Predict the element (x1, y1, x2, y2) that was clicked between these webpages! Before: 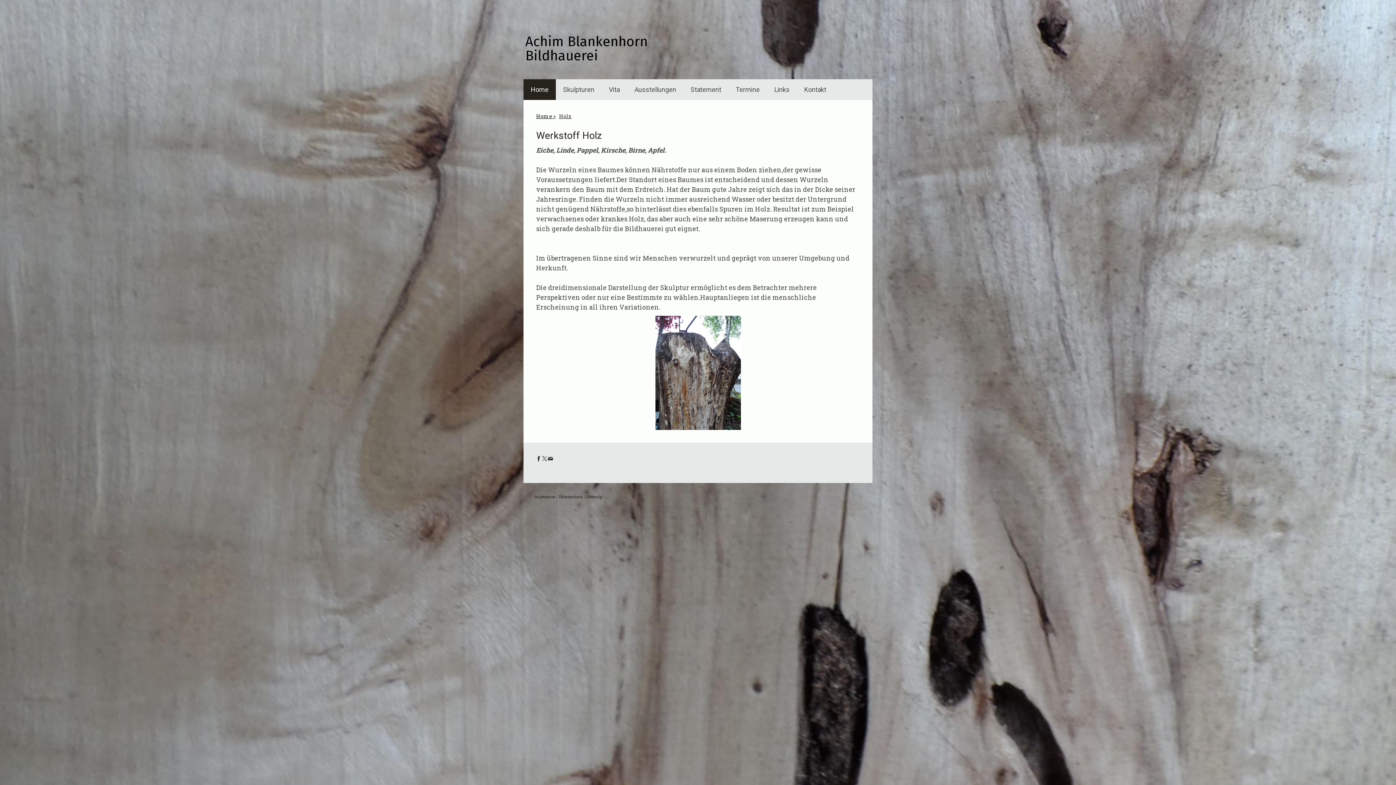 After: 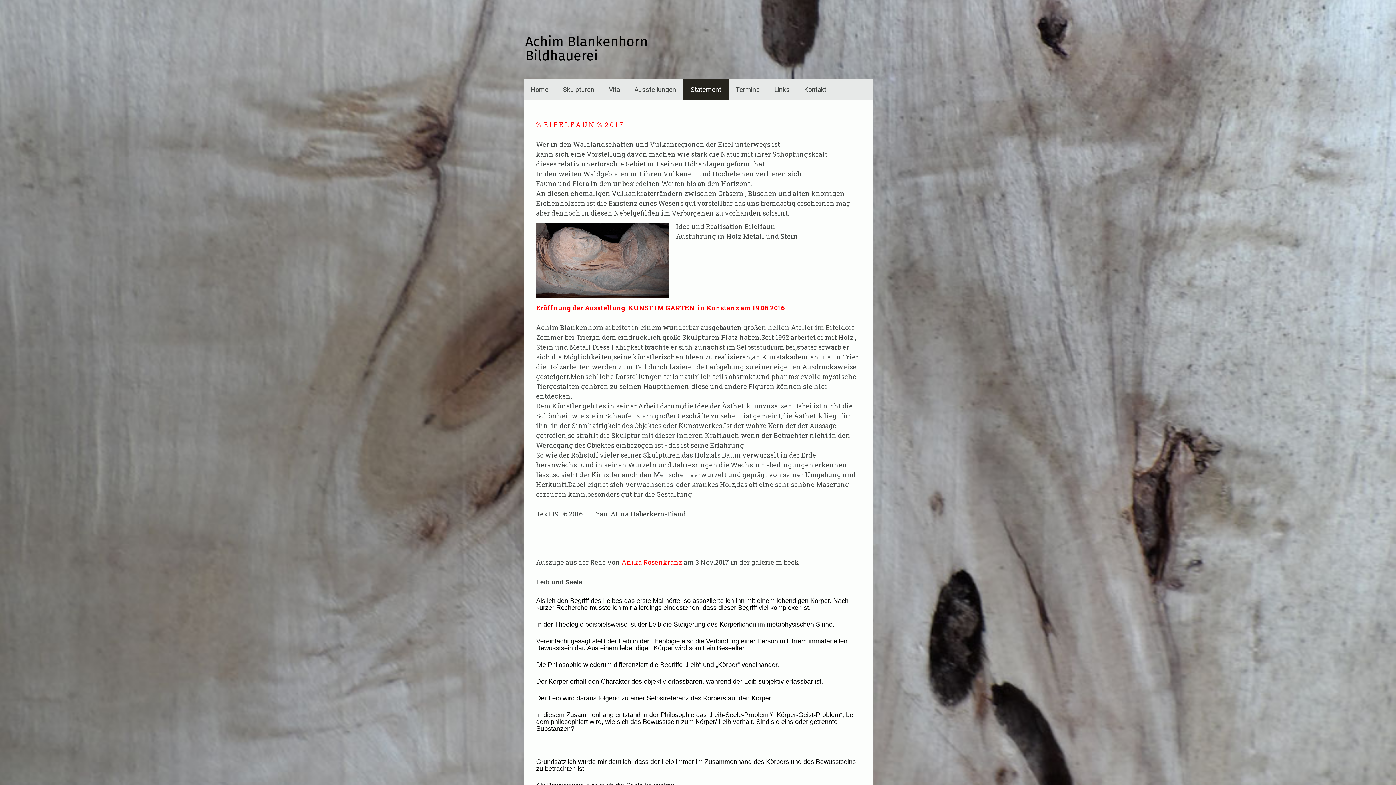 Action: bbox: (683, 79, 728, 100) label: Statement